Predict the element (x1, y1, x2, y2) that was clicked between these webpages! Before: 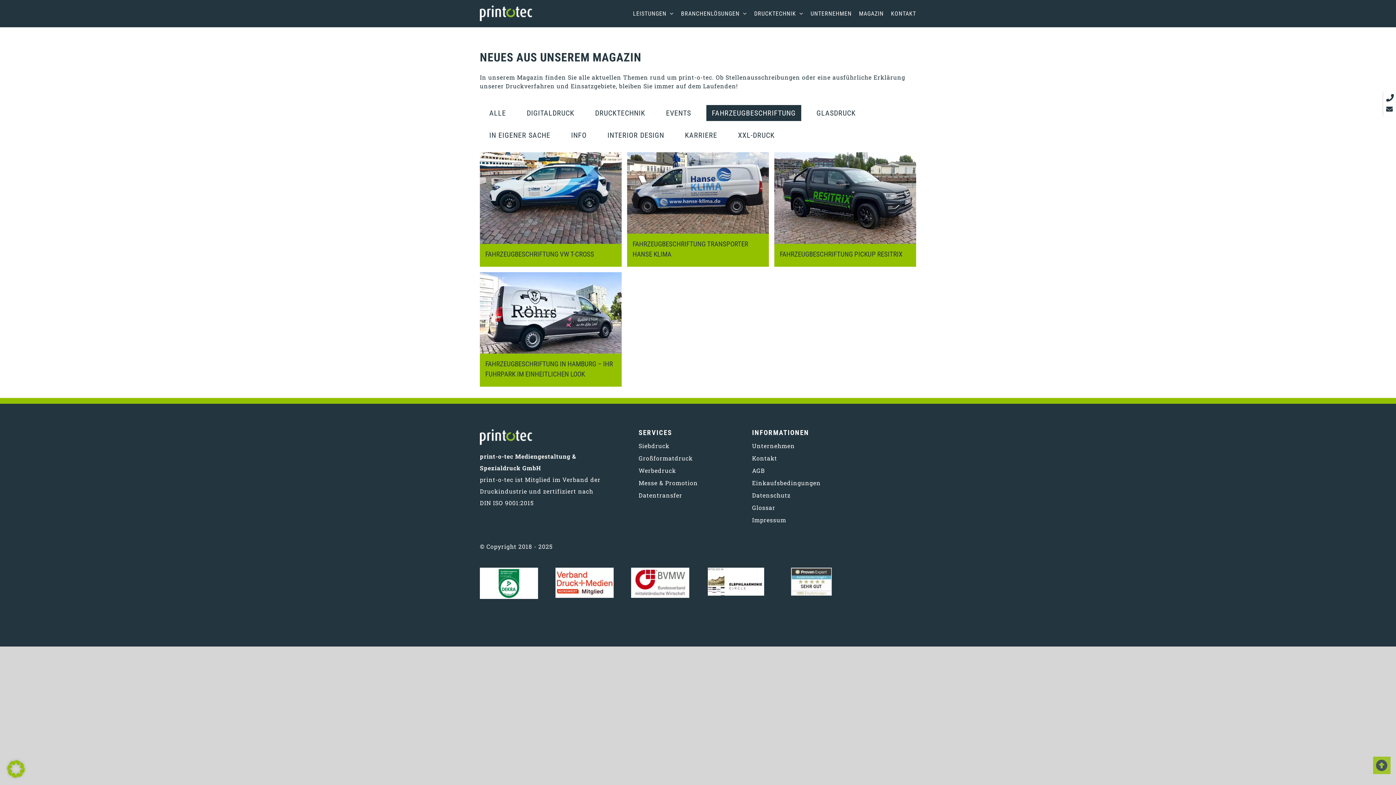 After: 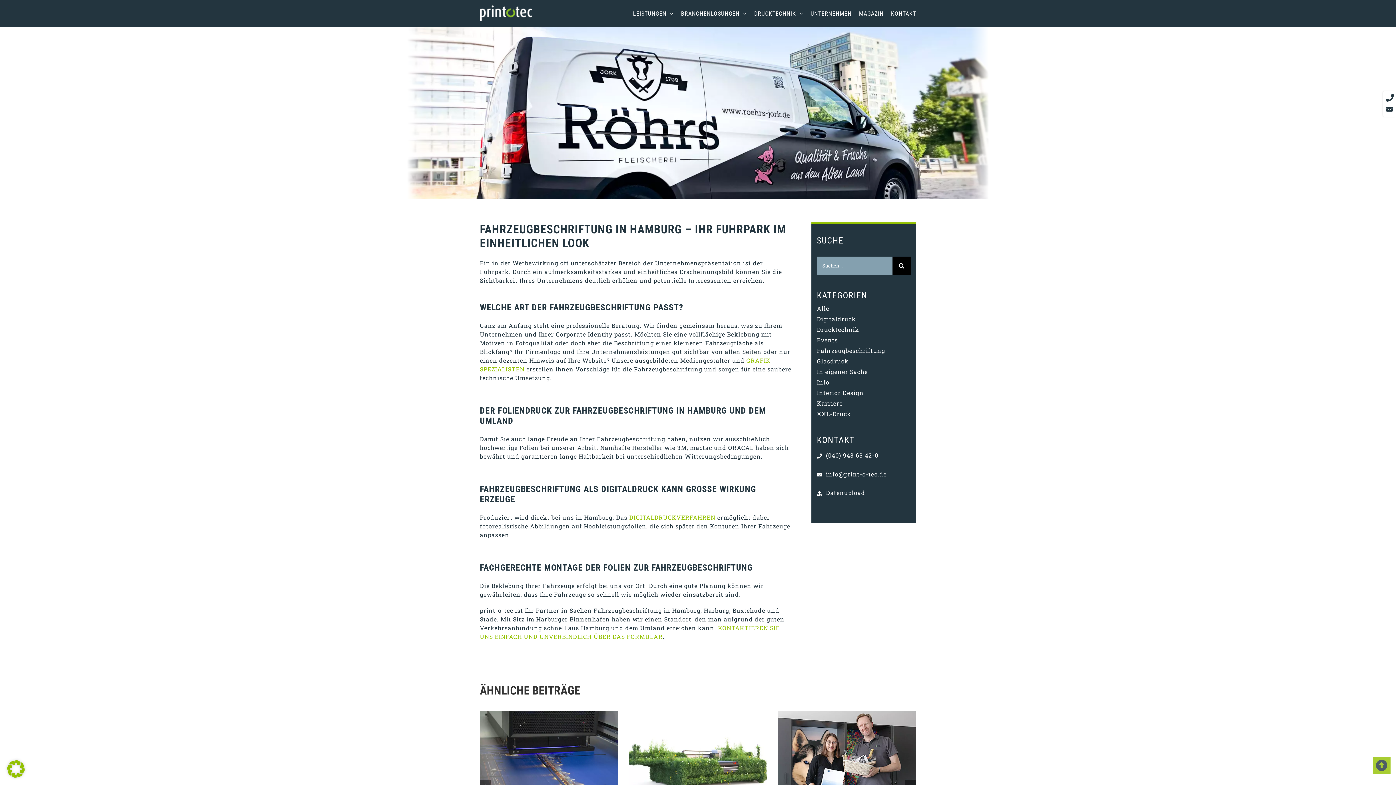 Action: label: Fahrzeugbeschriftung in Hamburg – Ihr Fuhrpark im einheitlichen Look bbox: (480, 272, 621, 386)